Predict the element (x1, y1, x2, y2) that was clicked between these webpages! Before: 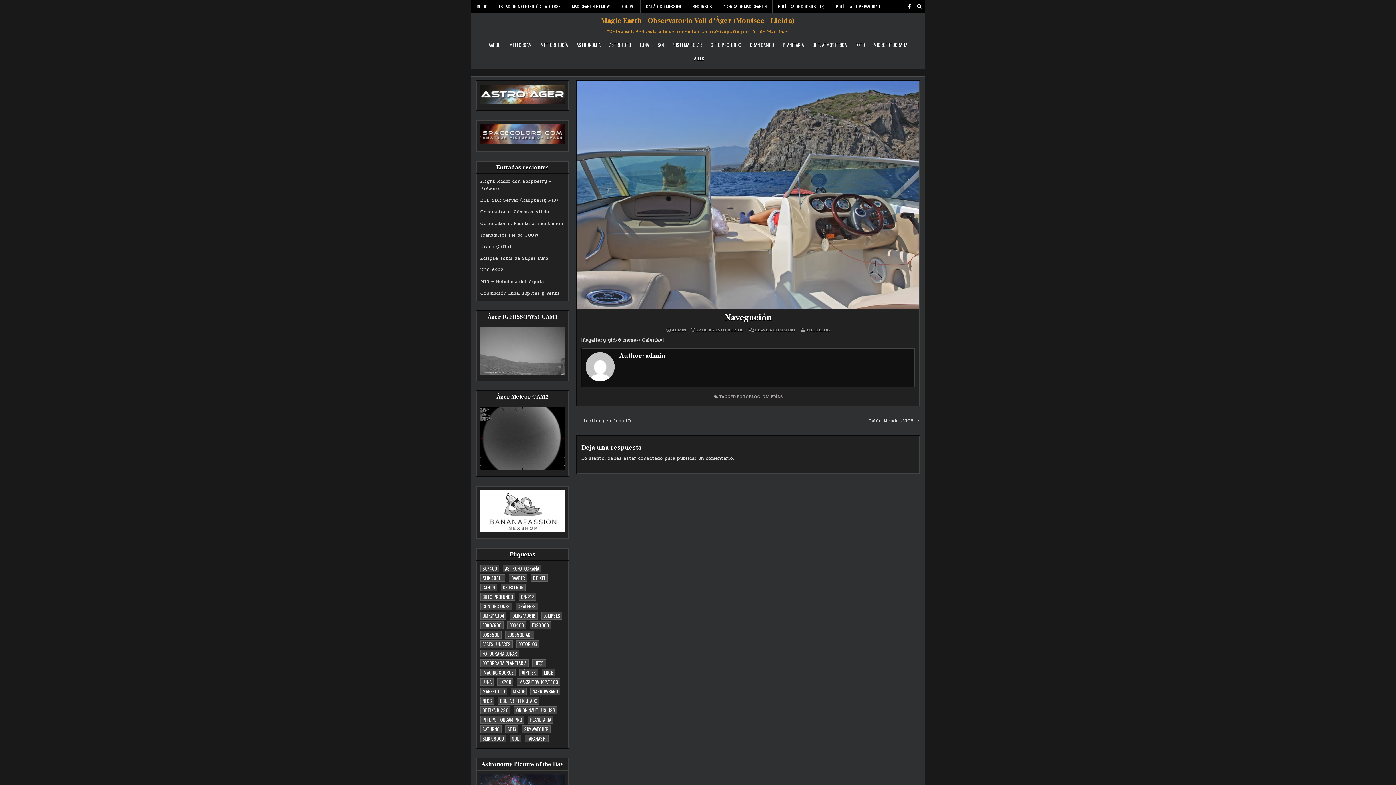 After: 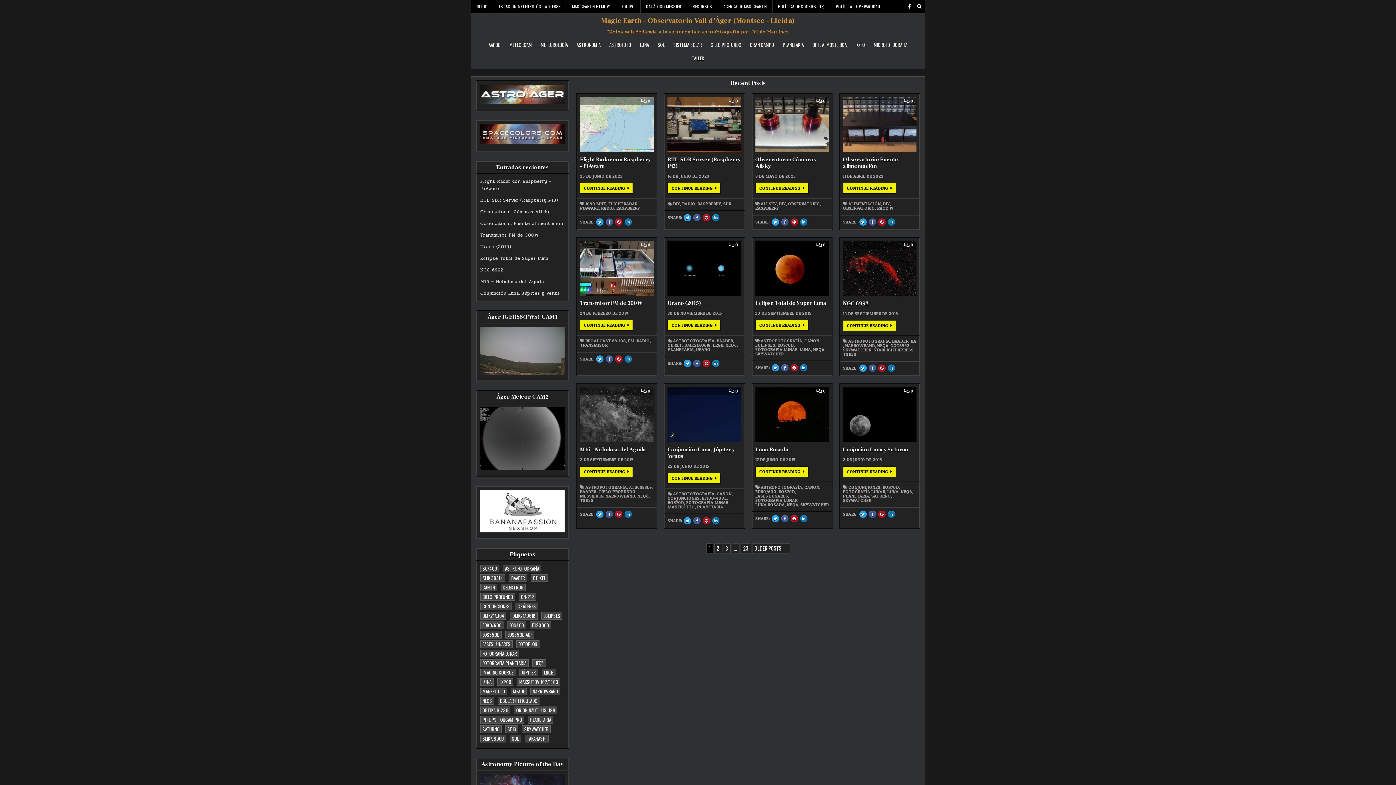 Action: label: Magic Earth – Observatorio Vall d'Àger (Montsec – Lleida) bbox: (601, 16, 795, 25)